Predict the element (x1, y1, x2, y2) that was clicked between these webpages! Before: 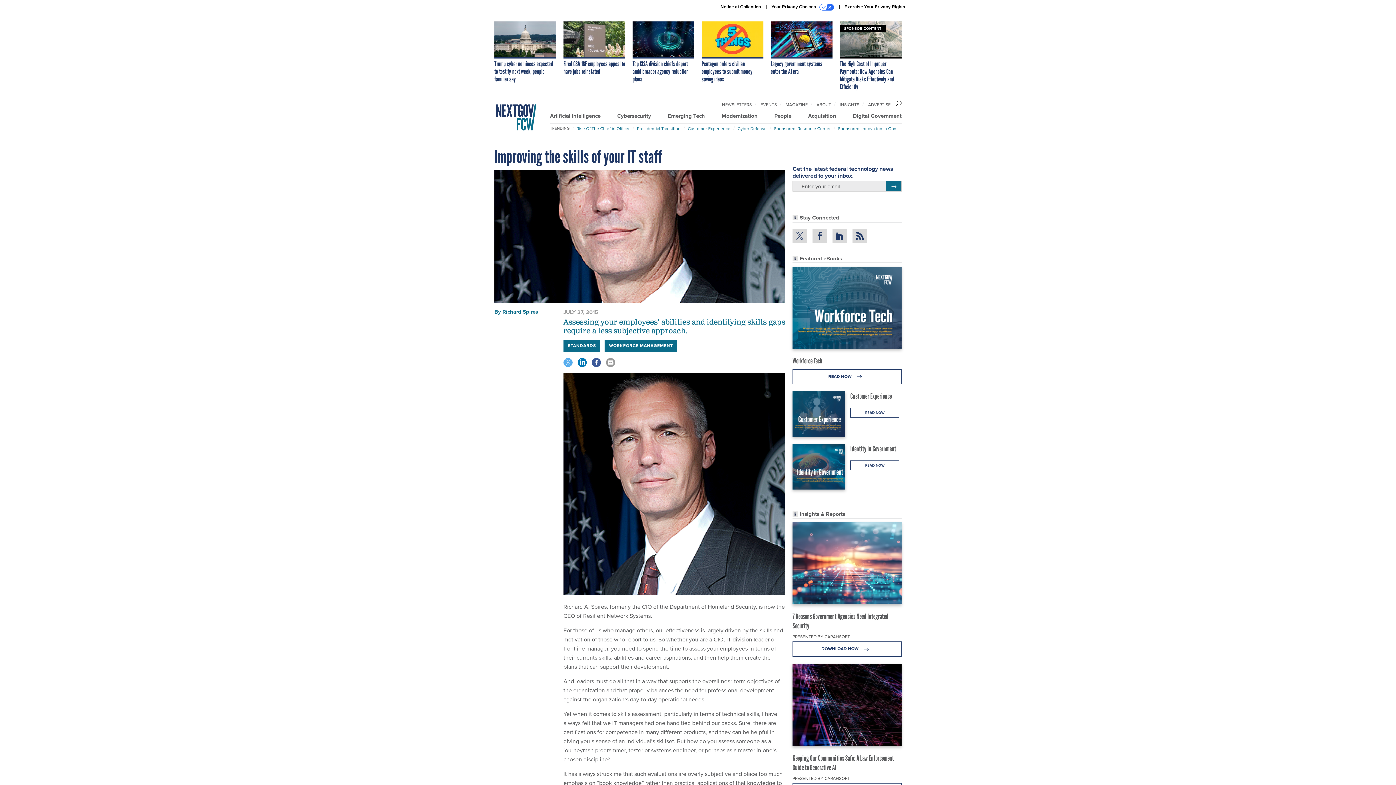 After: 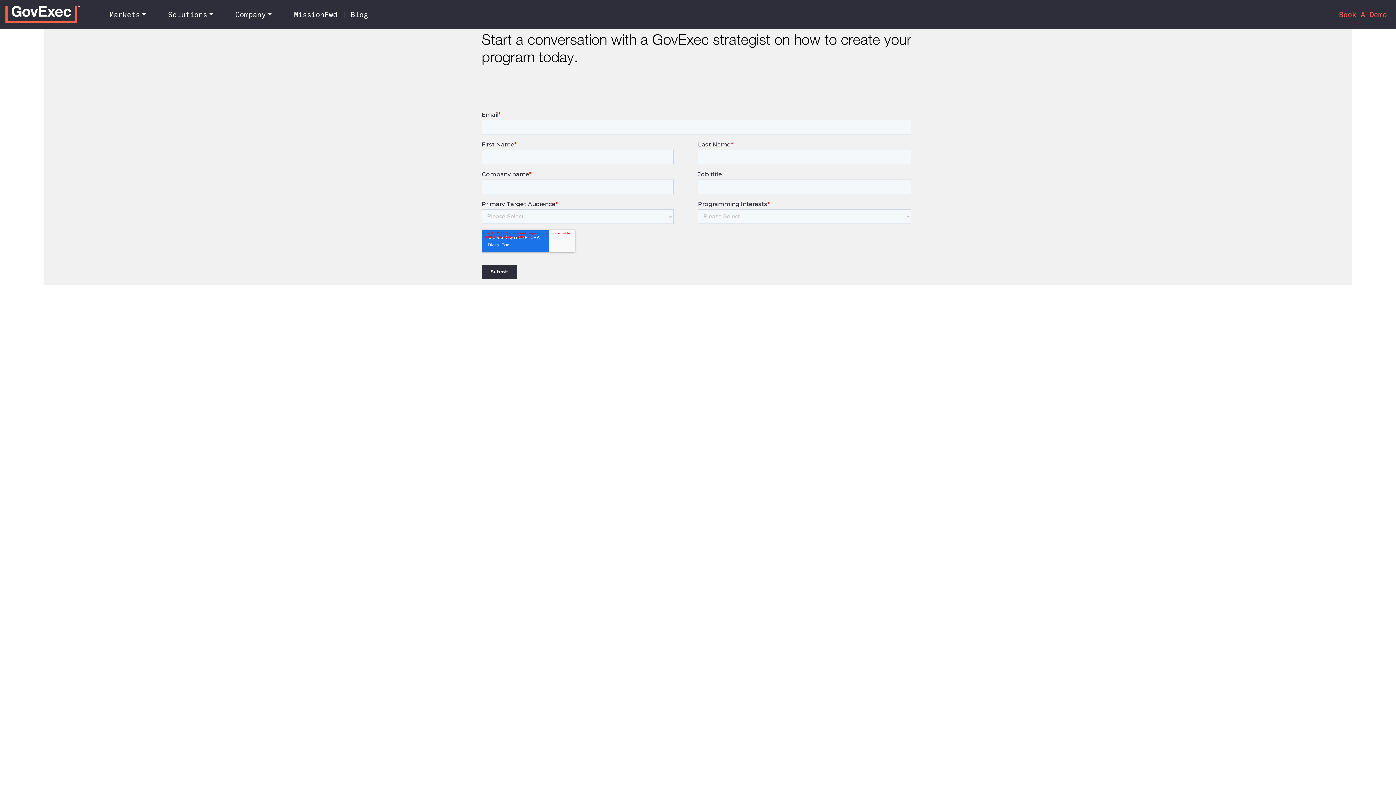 Action: label: ADVERTISE bbox: (868, 101, 890, 107)